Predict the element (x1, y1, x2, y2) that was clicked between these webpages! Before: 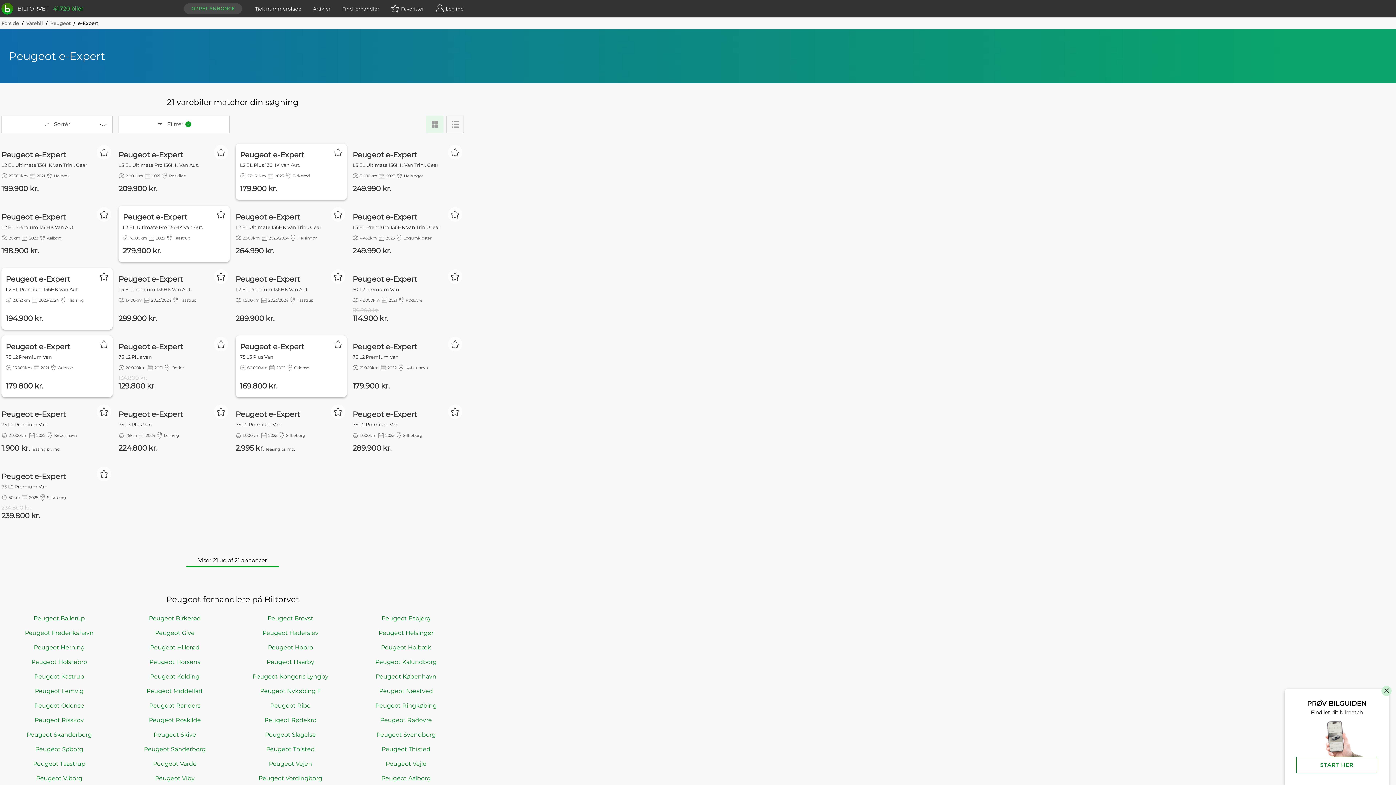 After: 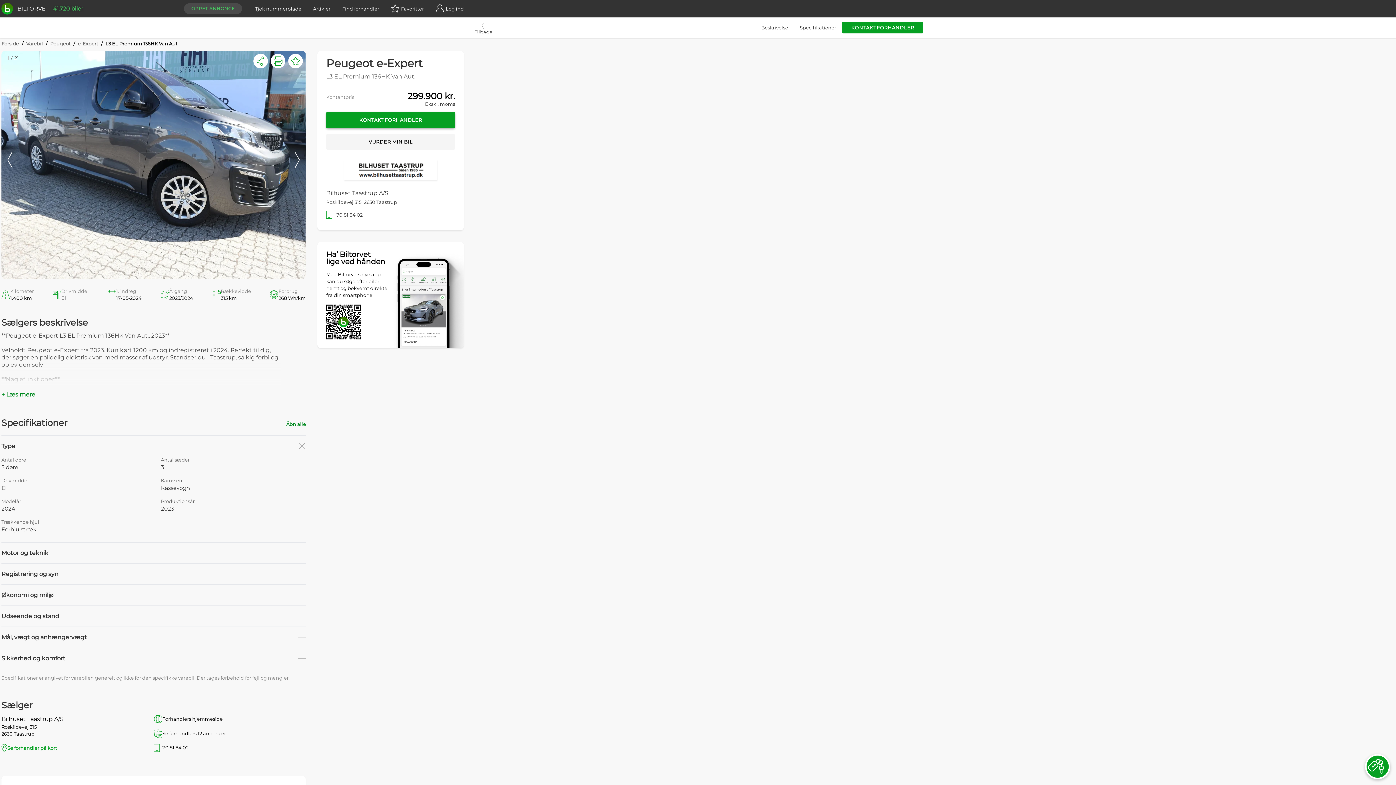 Action: label: Peugeot e-Expert
L3 EL Premium 136HK Van Aut.
1.400
km
2023/2024
Taastrup

299.900 kr. bbox: (118, 268, 229, 329)